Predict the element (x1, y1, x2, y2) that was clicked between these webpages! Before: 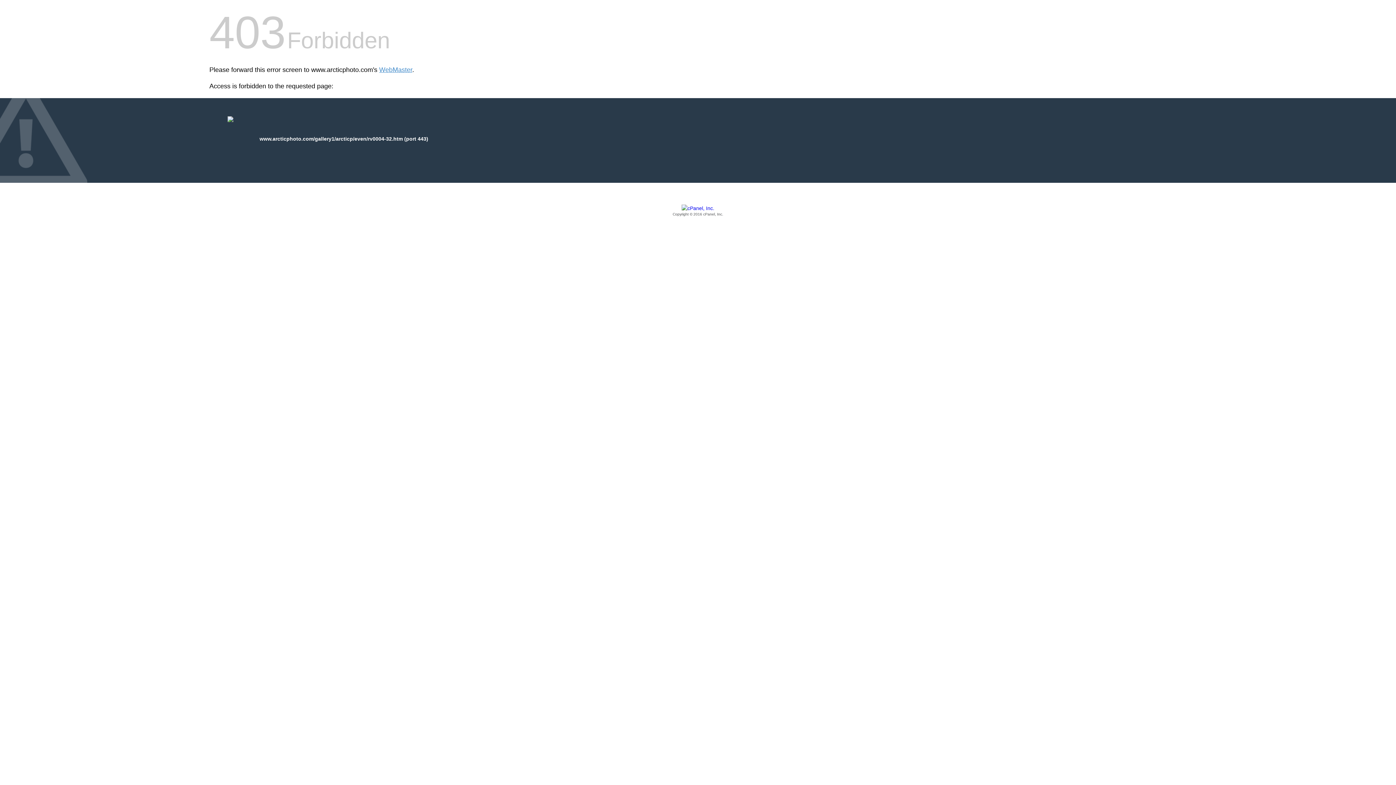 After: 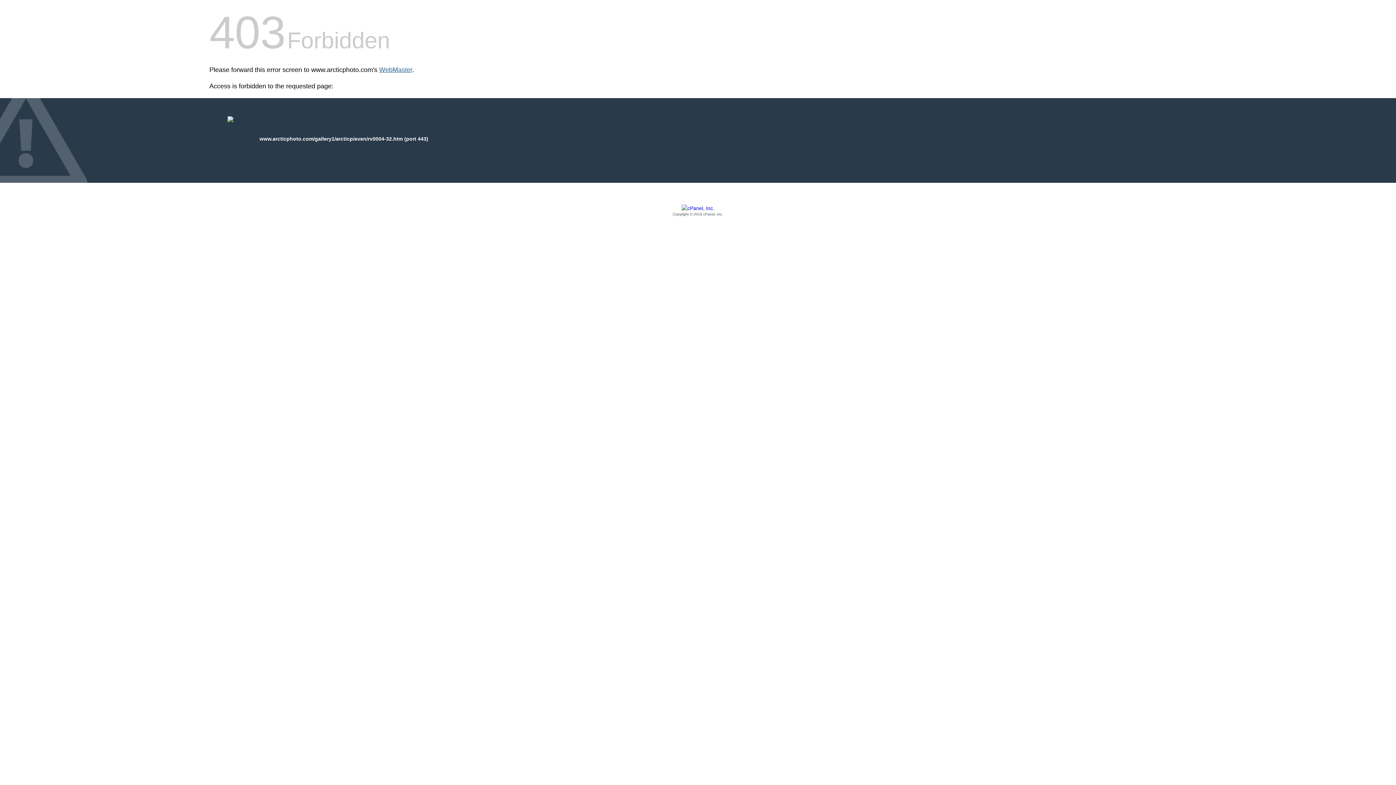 Action: bbox: (379, 66, 412, 73) label: WebMaster